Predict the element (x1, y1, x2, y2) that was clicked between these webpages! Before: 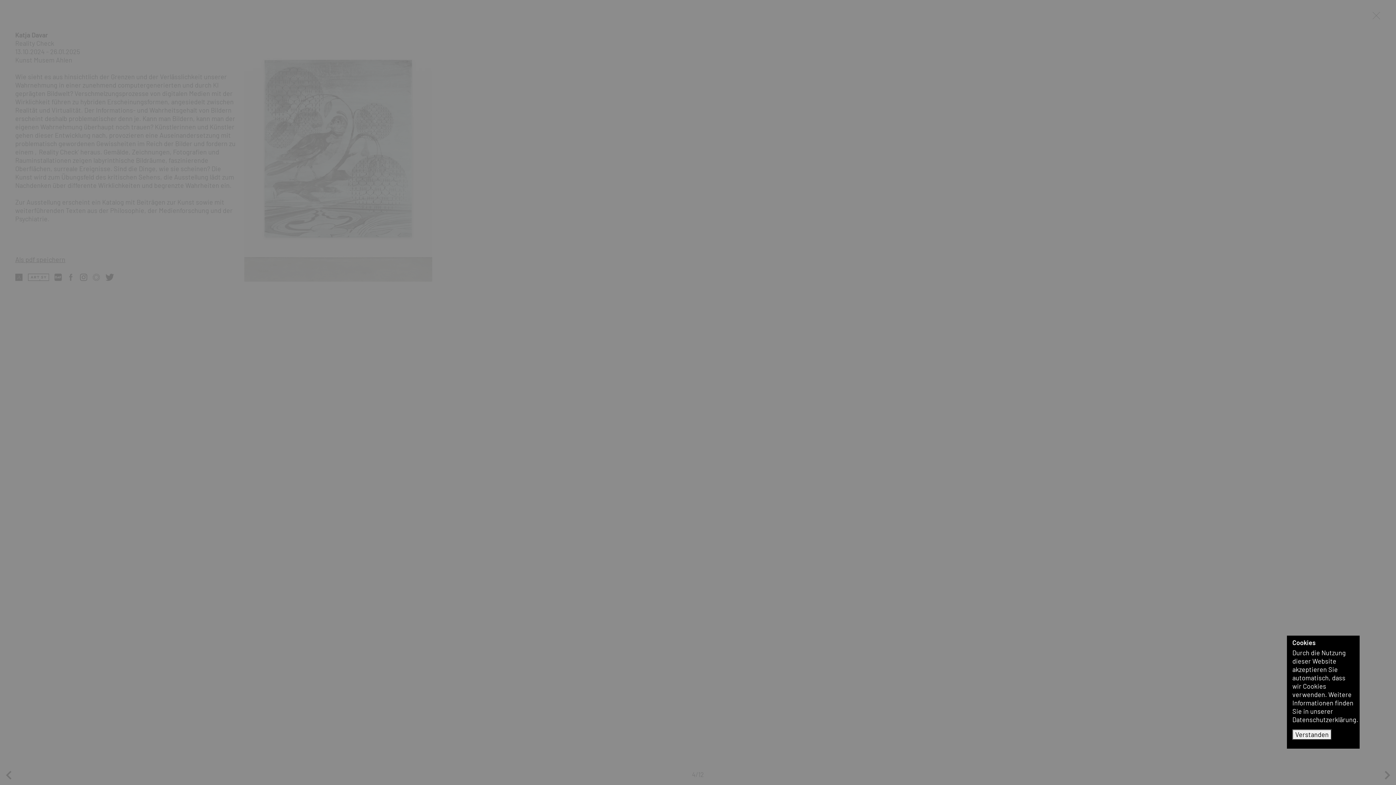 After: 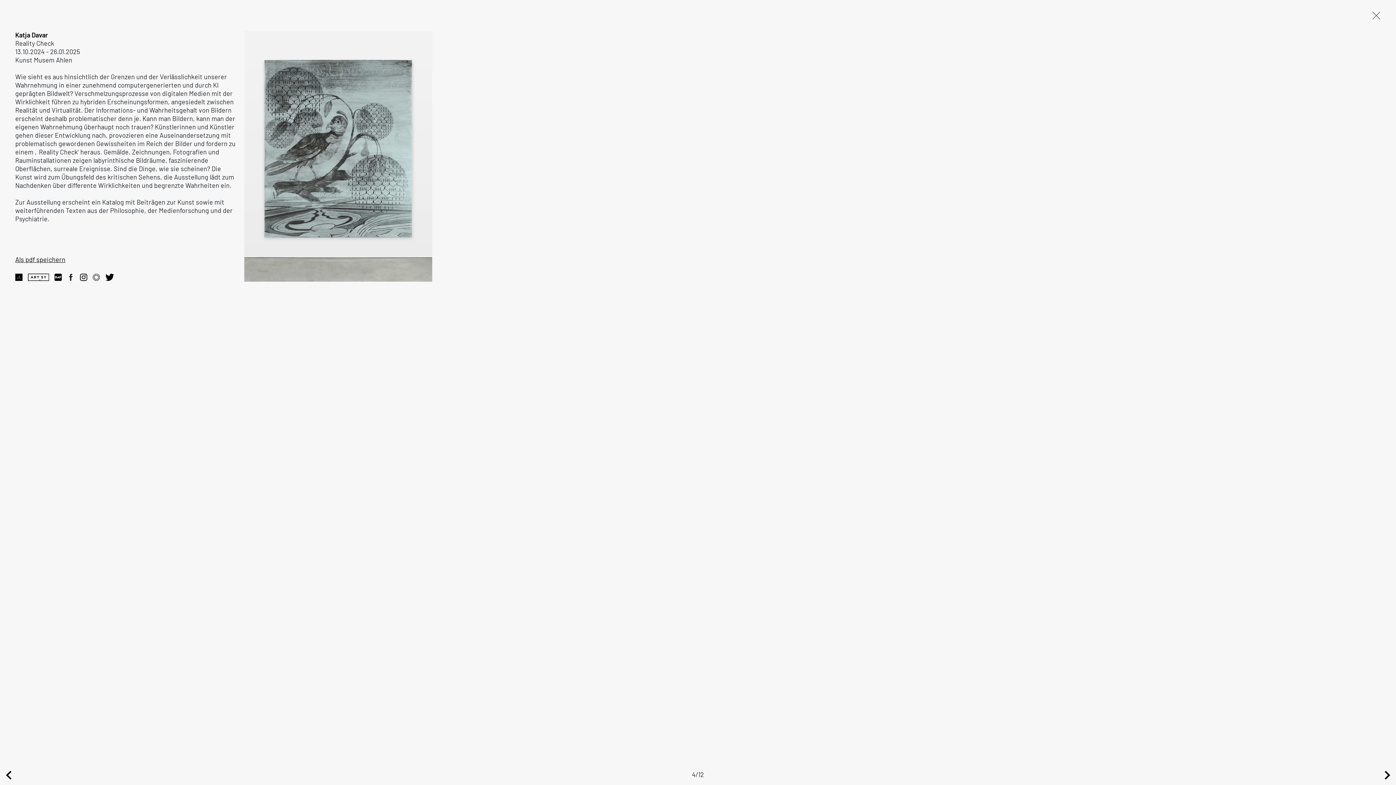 Action: label: Verstanden bbox: (1292, 729, 1332, 740)